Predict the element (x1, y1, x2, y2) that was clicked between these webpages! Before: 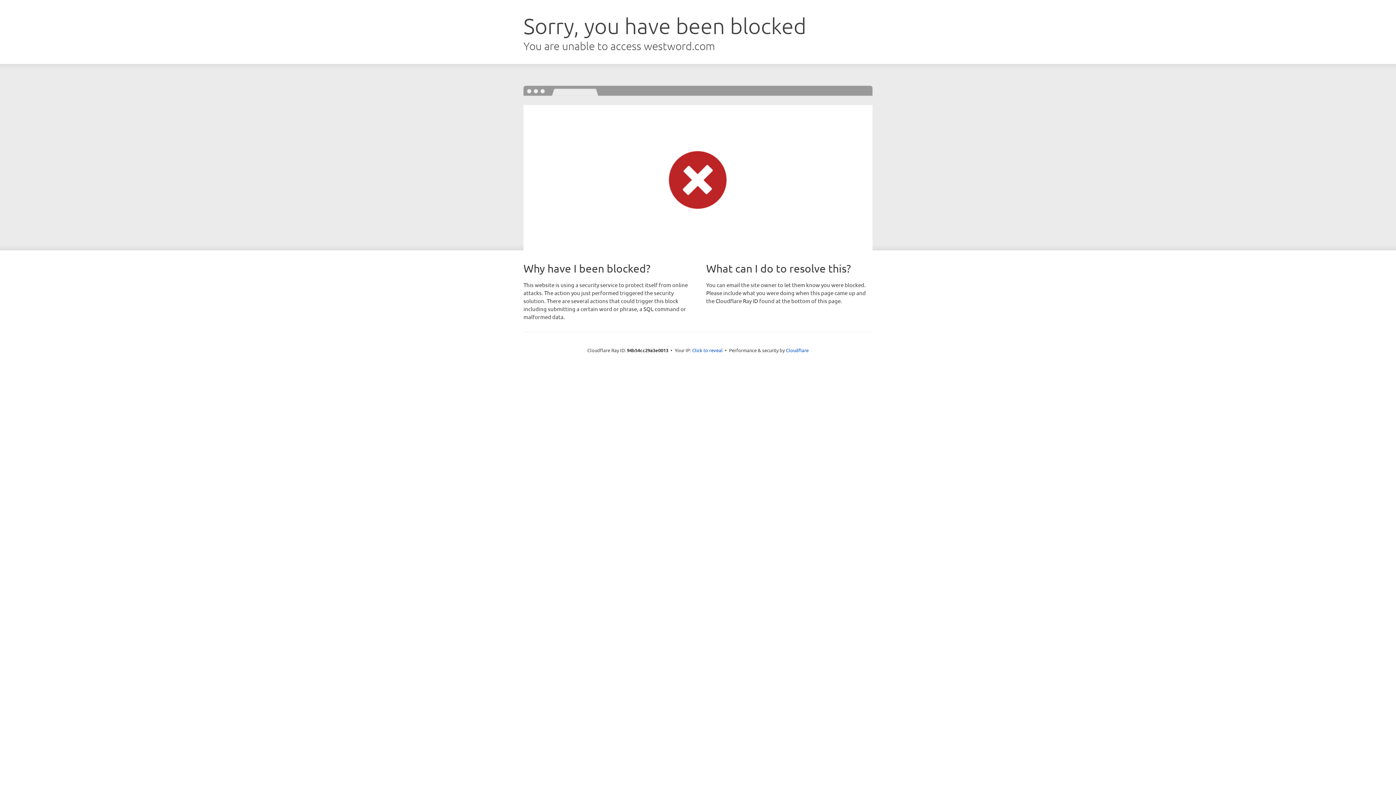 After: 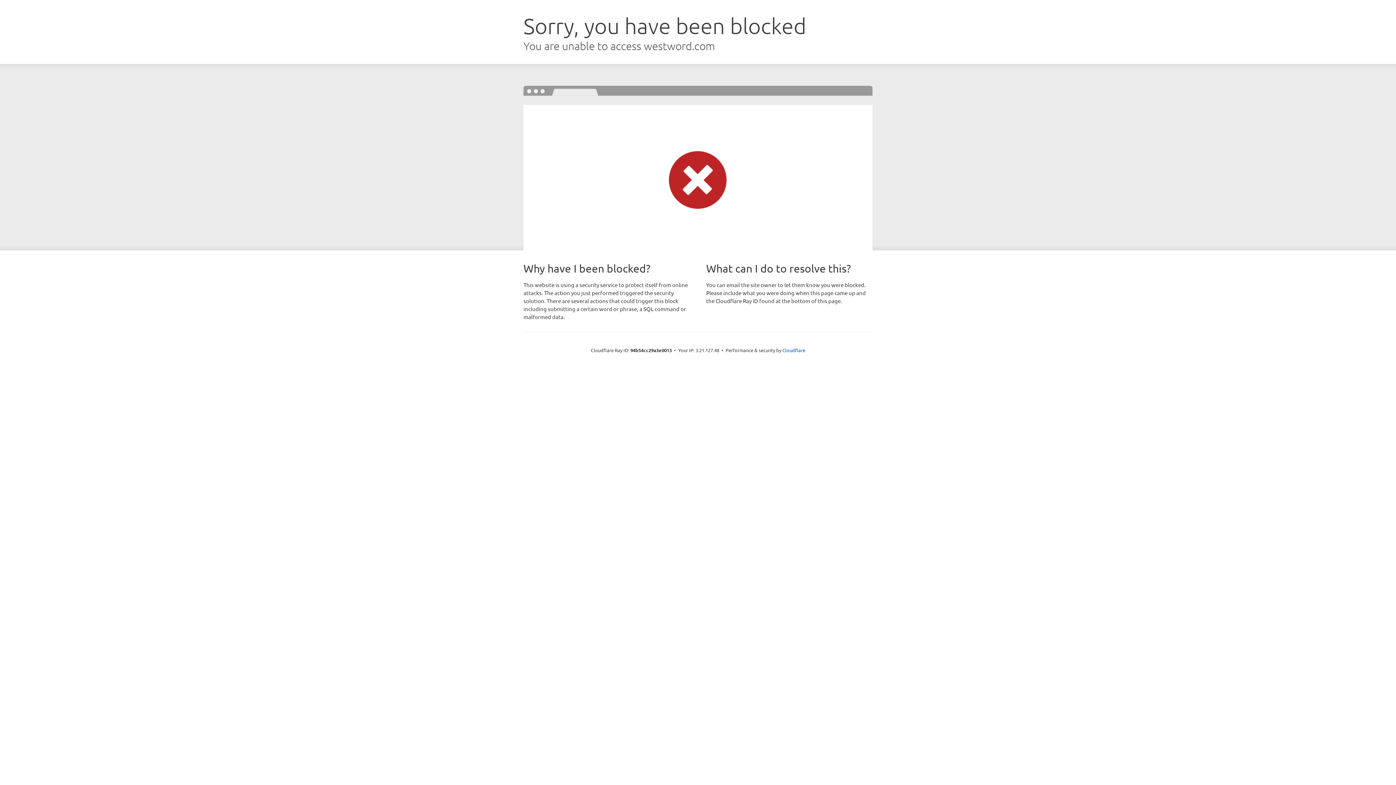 Action: bbox: (692, 346, 722, 353) label: Click to reveal